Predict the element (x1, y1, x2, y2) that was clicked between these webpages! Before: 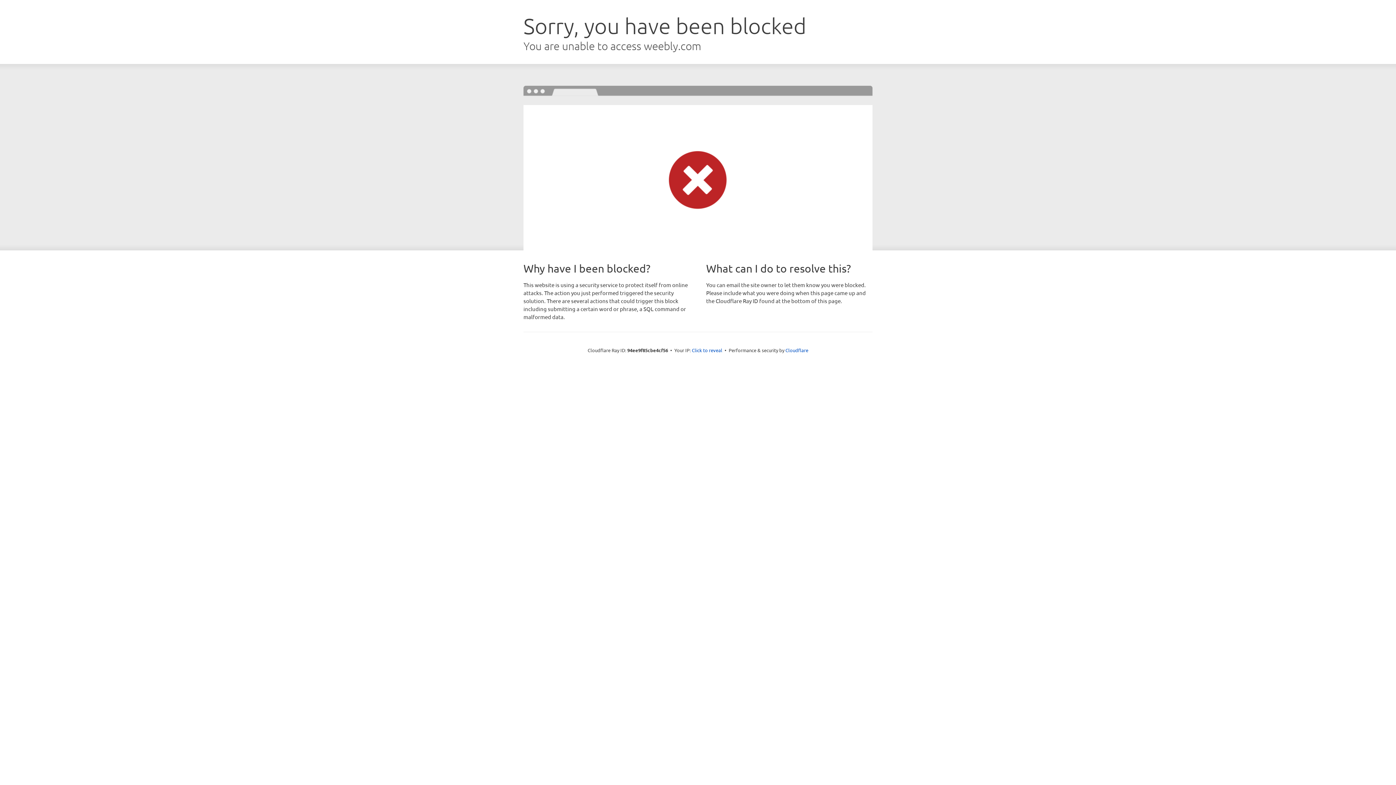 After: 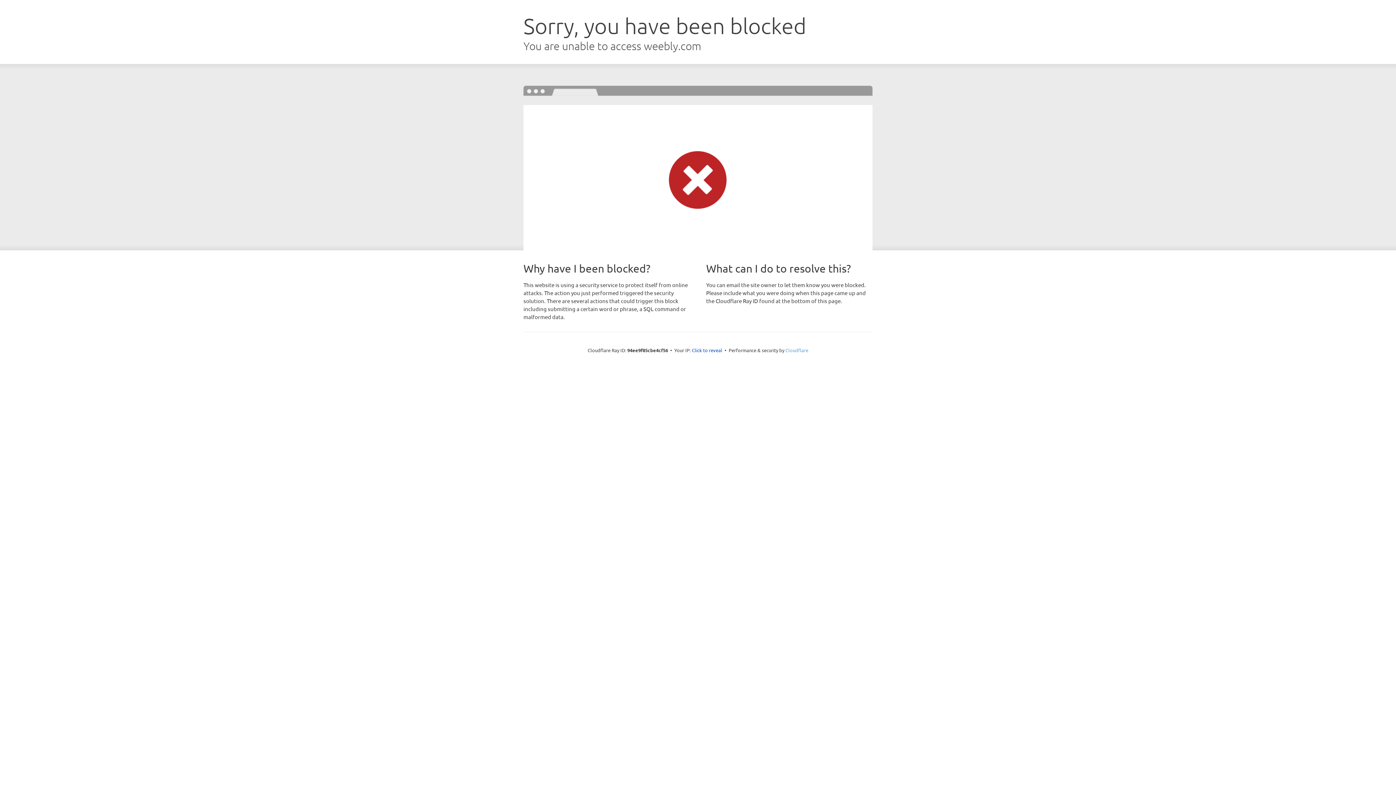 Action: label: Cloudflare bbox: (785, 347, 808, 353)